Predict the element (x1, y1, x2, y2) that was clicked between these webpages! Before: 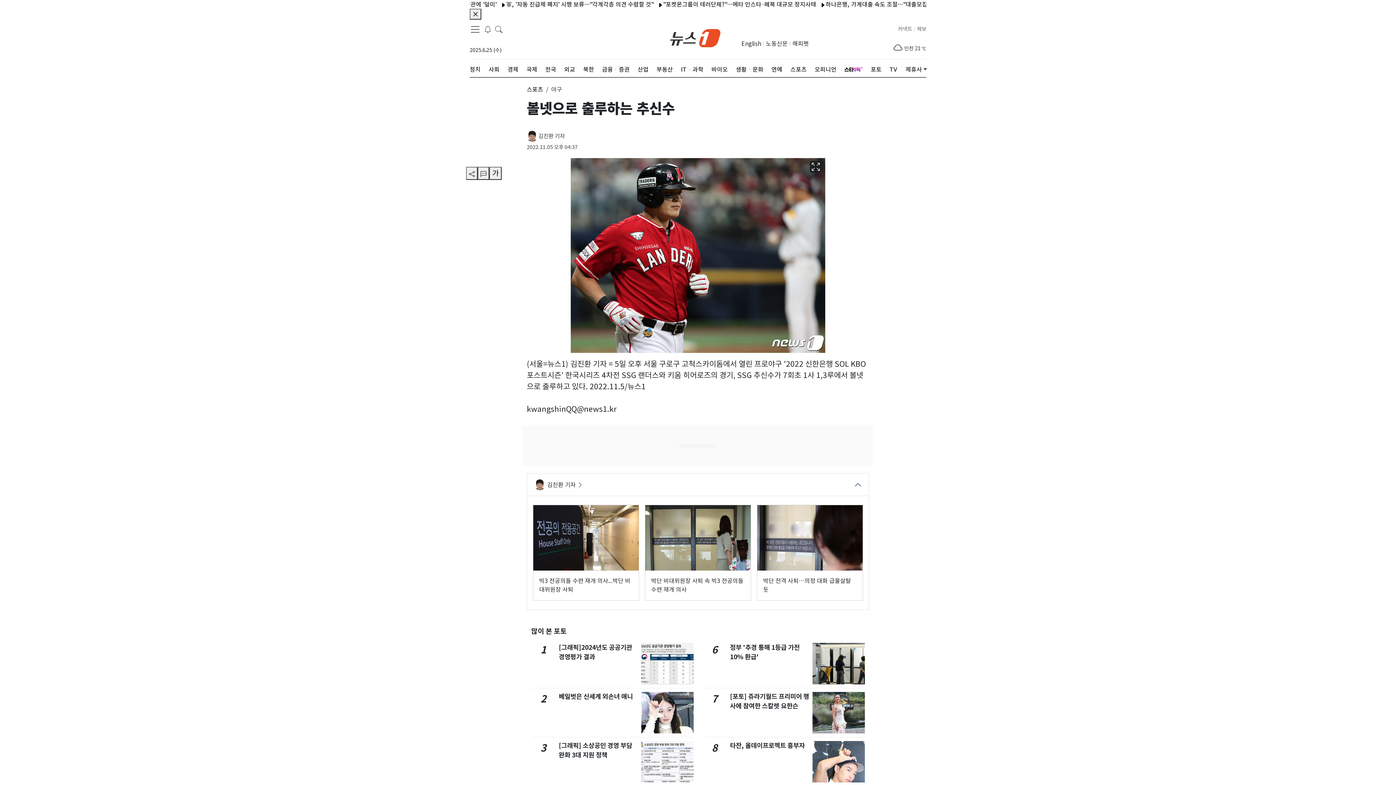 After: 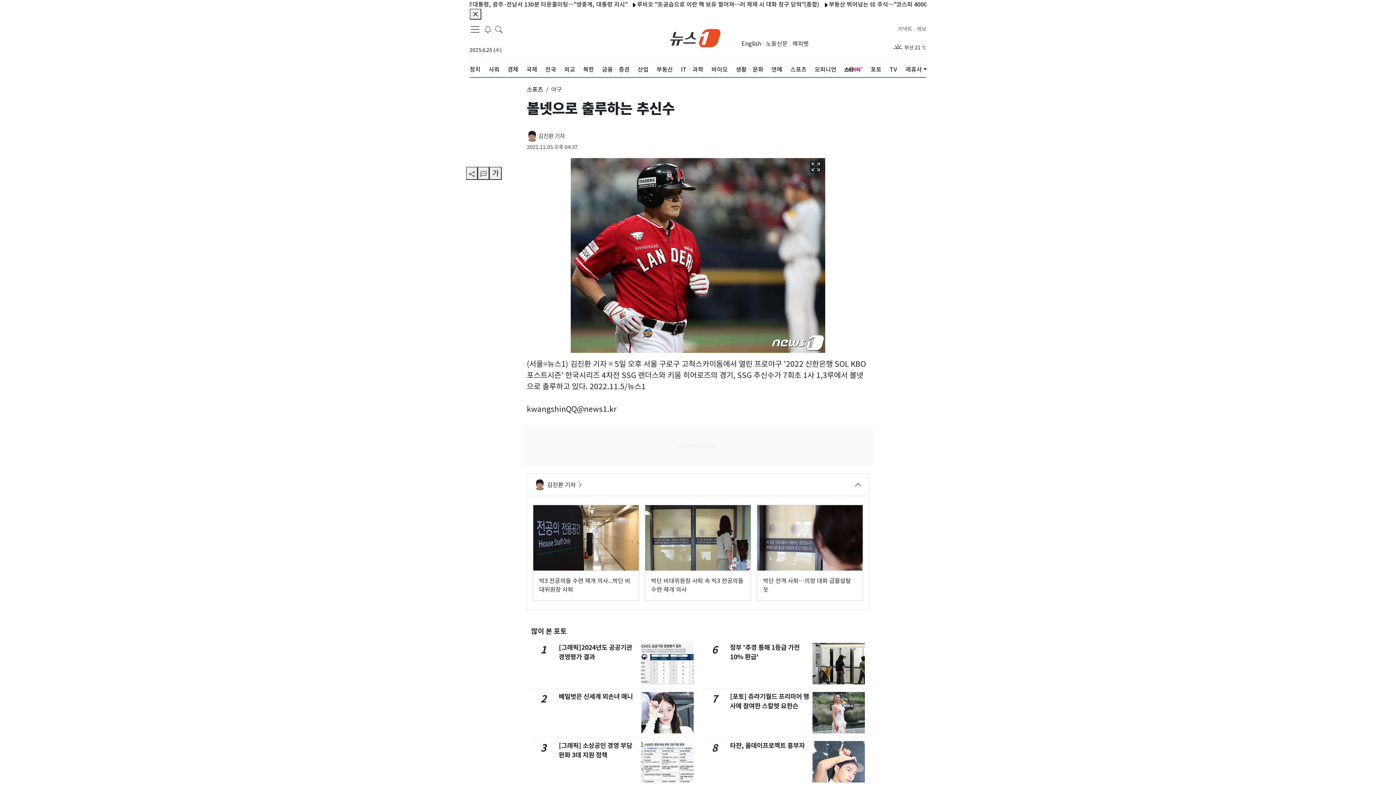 Action: bbox: (469, 8, 481, 19)